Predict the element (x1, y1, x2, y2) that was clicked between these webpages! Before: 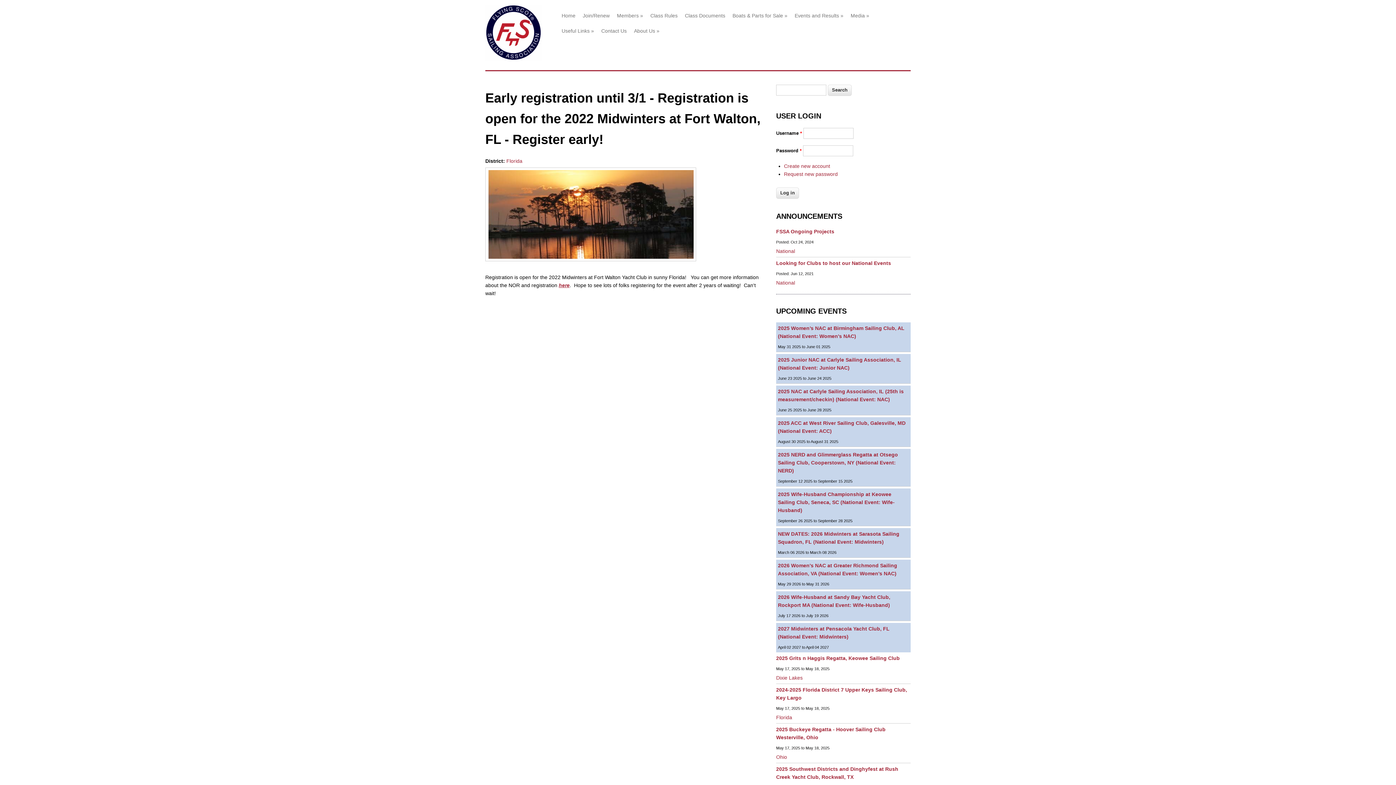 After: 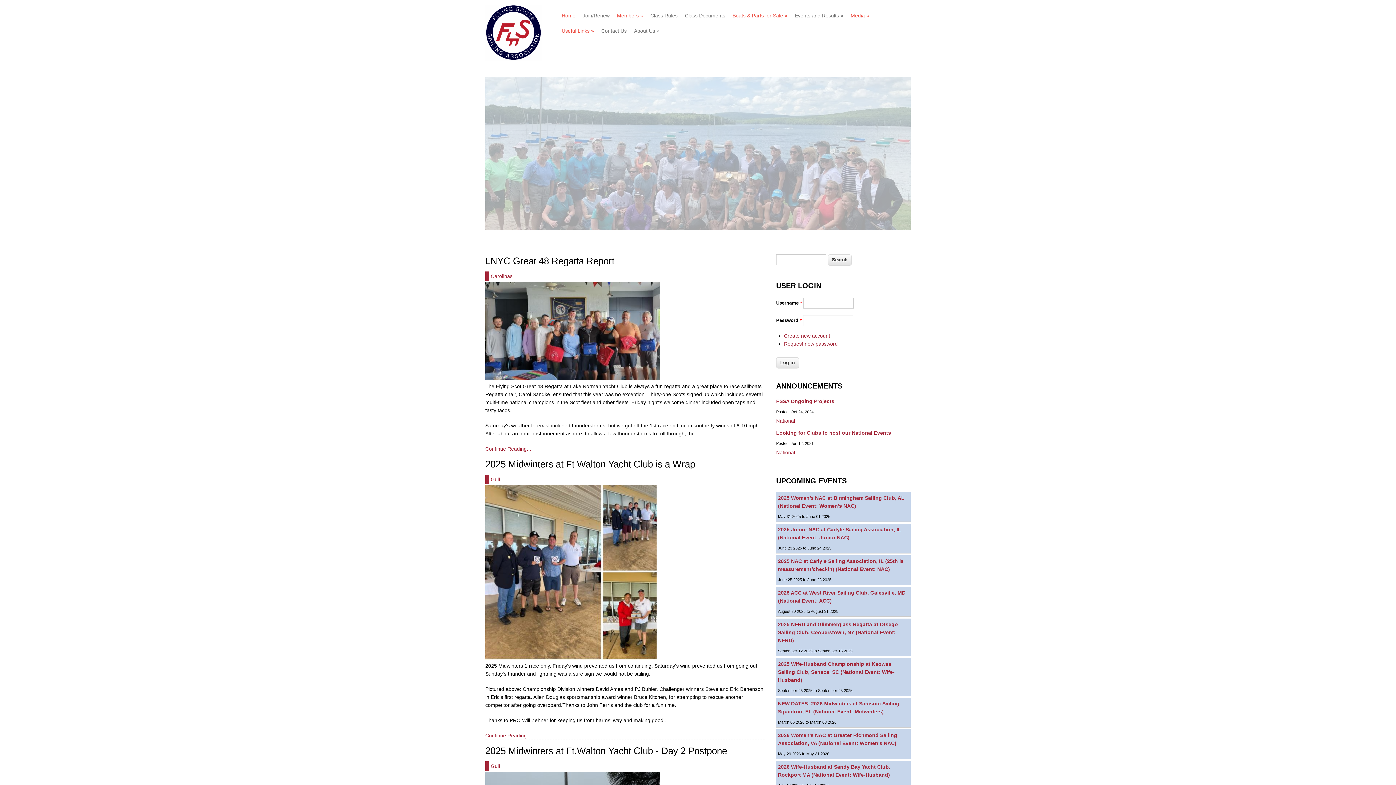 Action: bbox: (558, 8, 579, 23) label: Home